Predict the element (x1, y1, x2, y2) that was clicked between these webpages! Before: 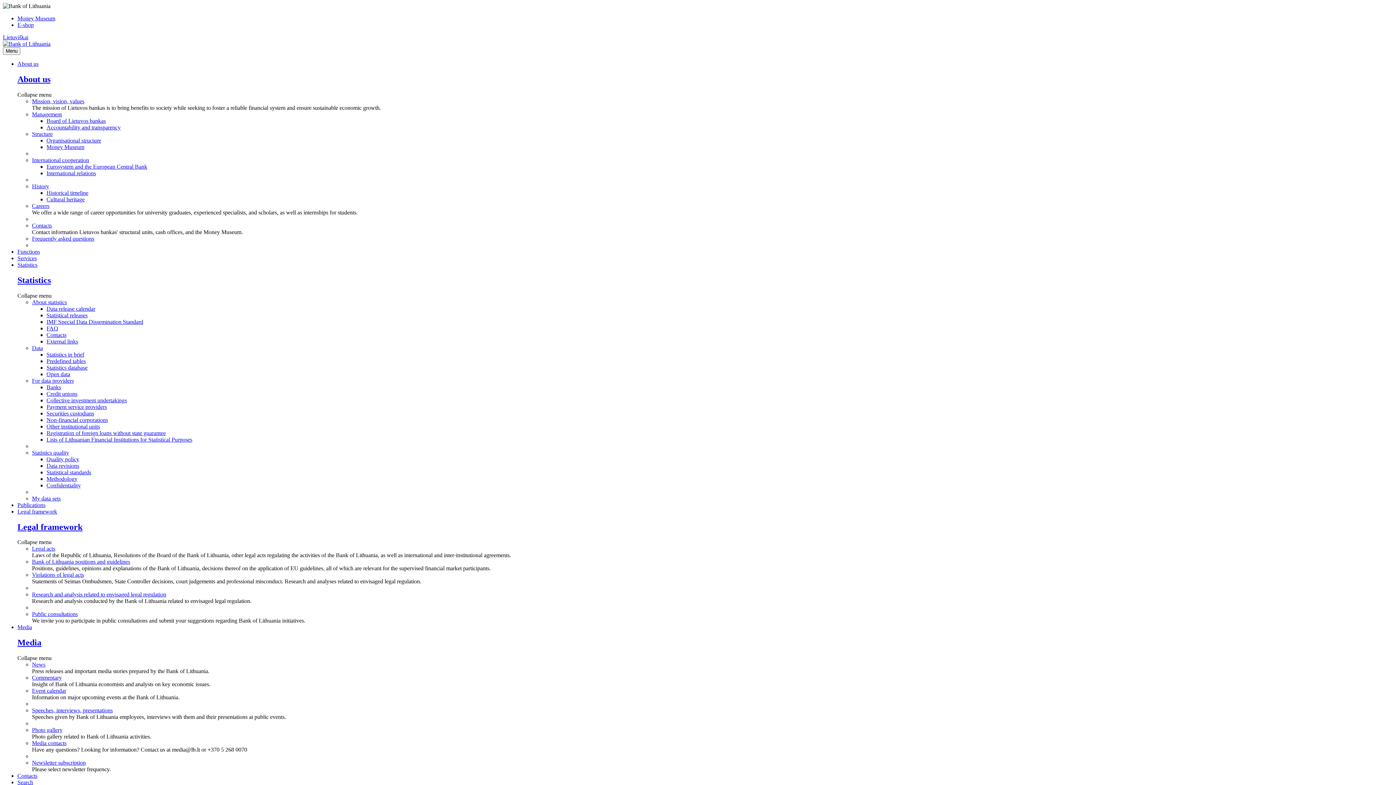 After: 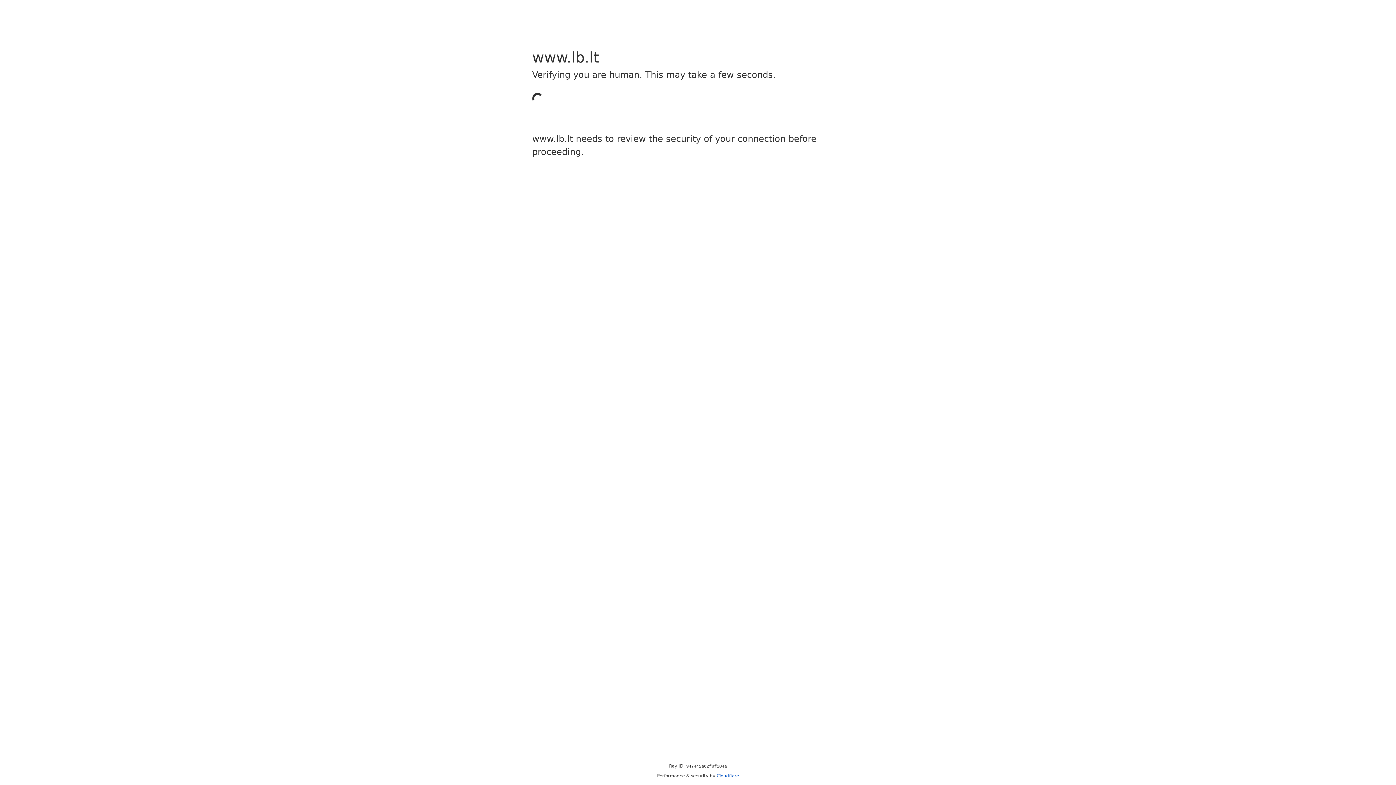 Action: label: Registration of foreign loans without state guarantee bbox: (46, 430, 165, 436)